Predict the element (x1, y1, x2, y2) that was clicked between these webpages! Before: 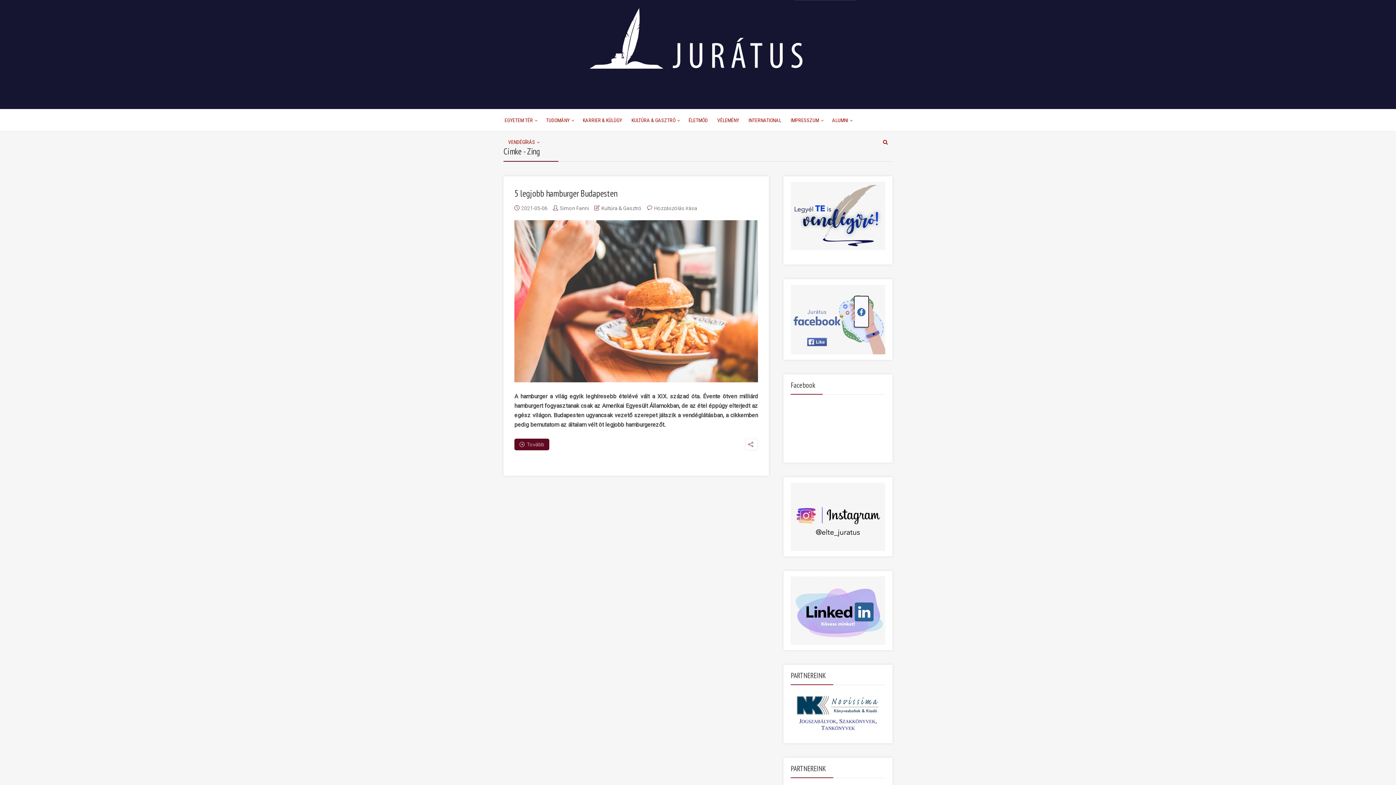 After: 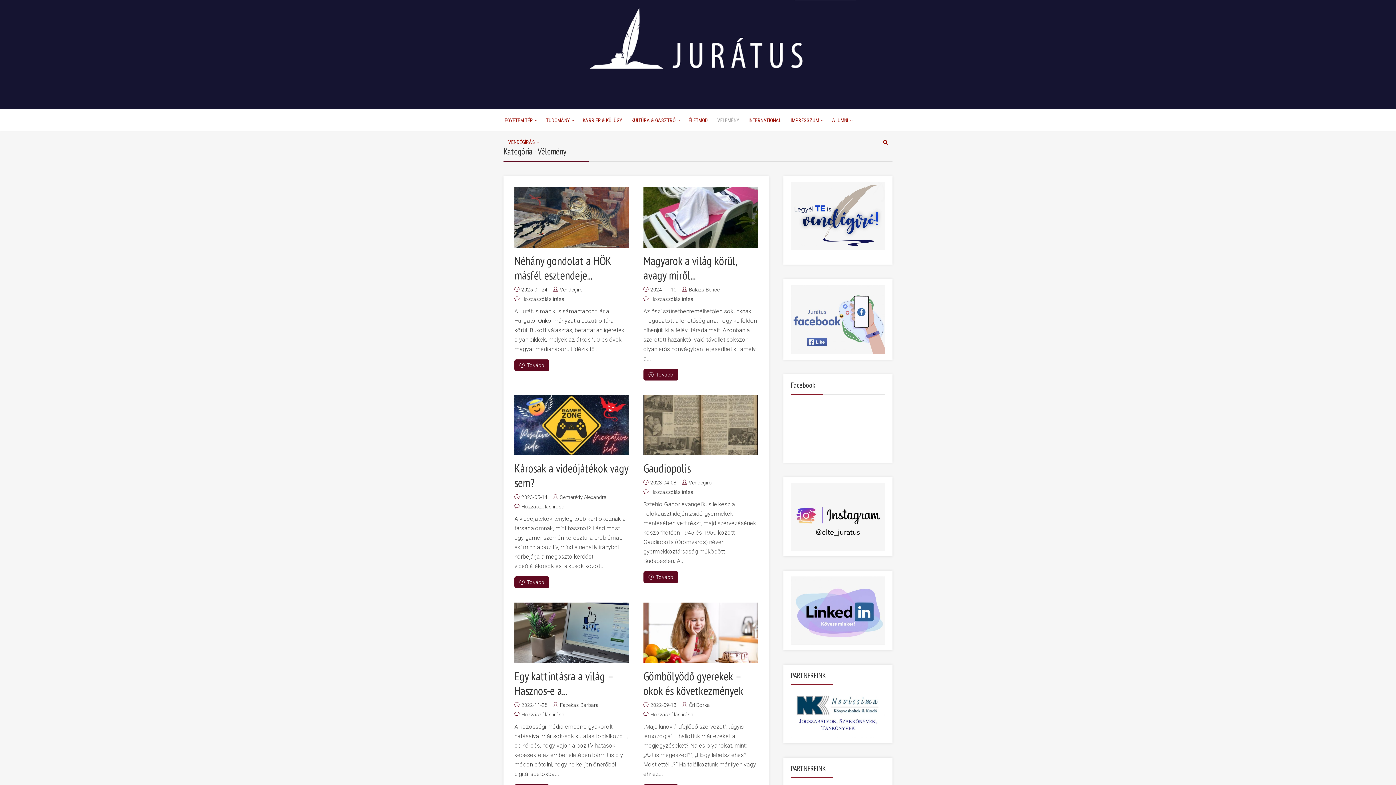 Action: label: VÉLEMÉNY bbox: (716, 109, 740, 131)